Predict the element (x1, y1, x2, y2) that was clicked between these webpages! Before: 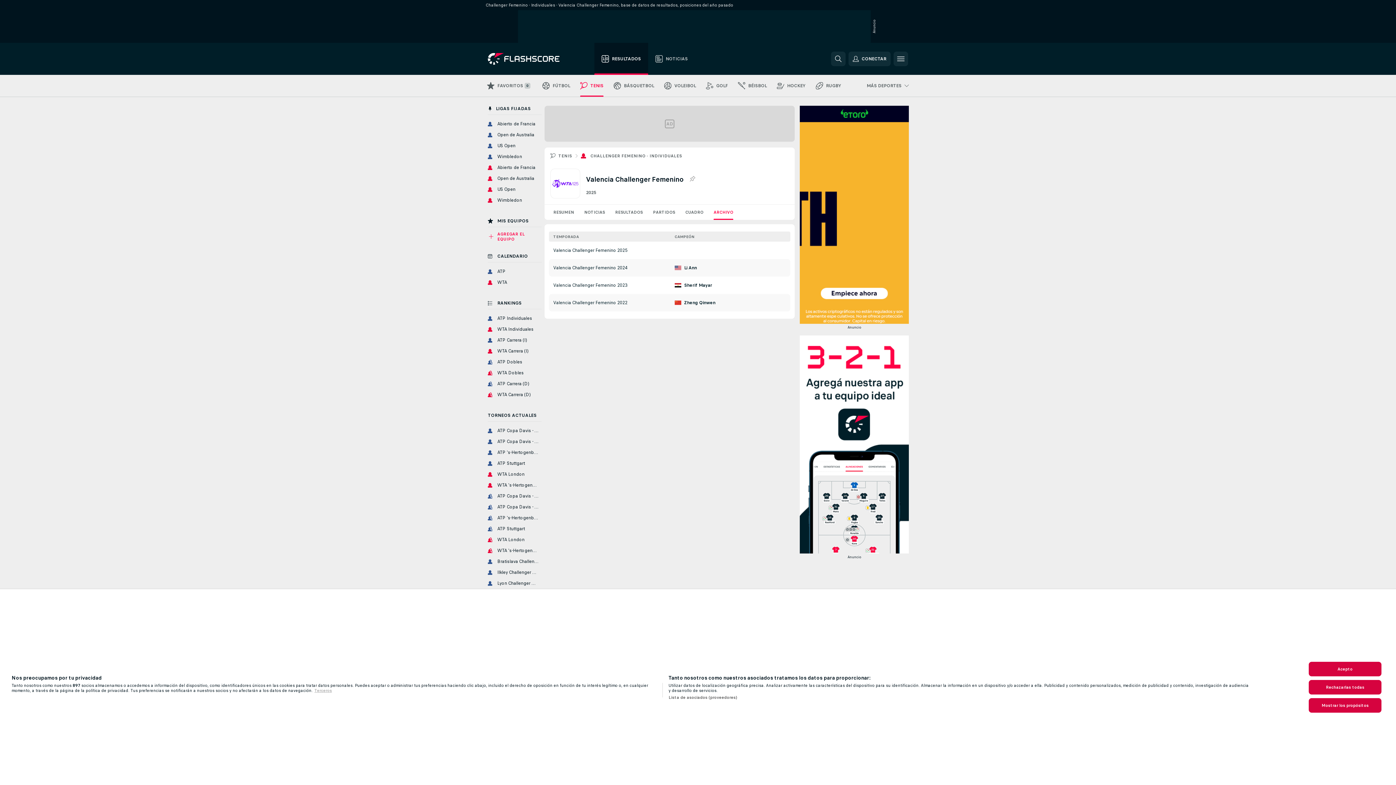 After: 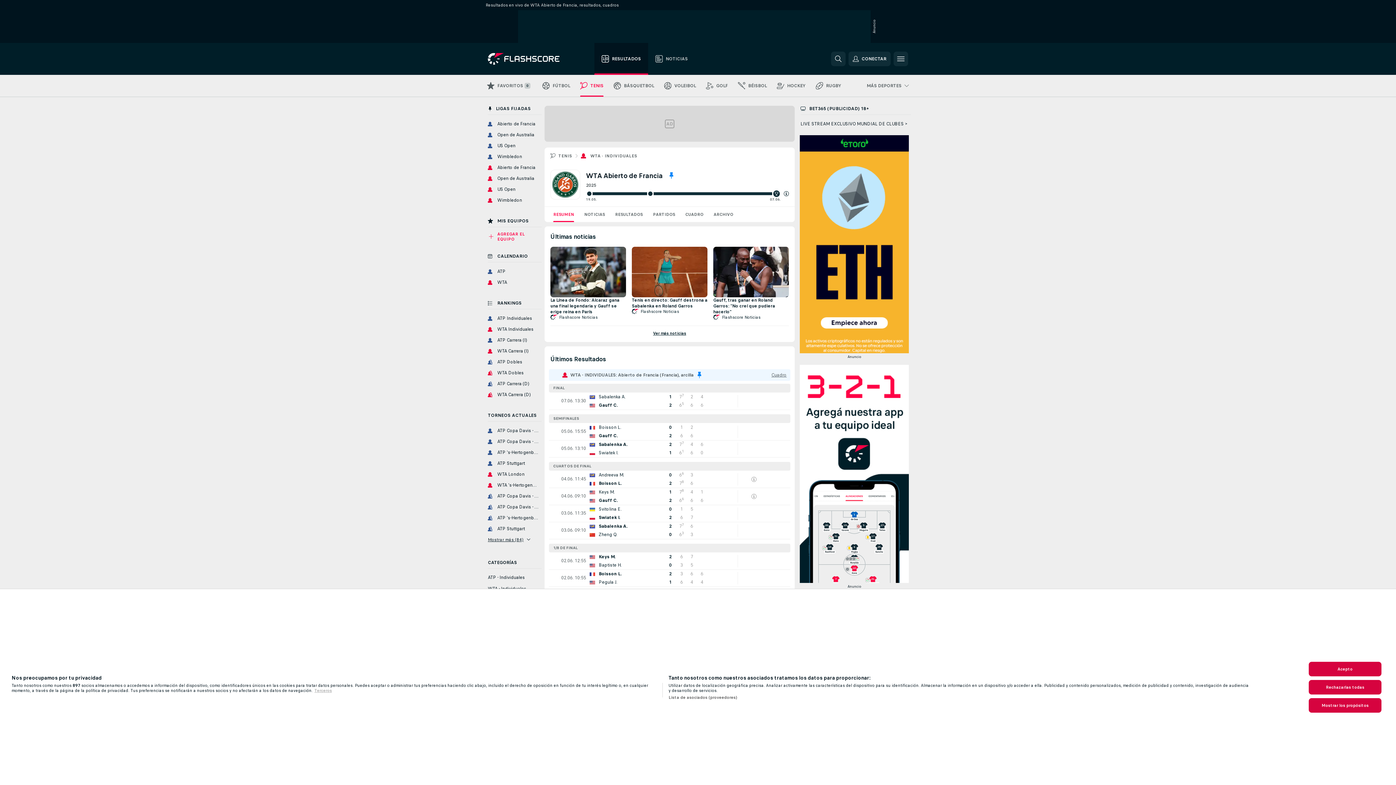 Action: label: Abierto de Francia bbox: (485, 163, 541, 172)